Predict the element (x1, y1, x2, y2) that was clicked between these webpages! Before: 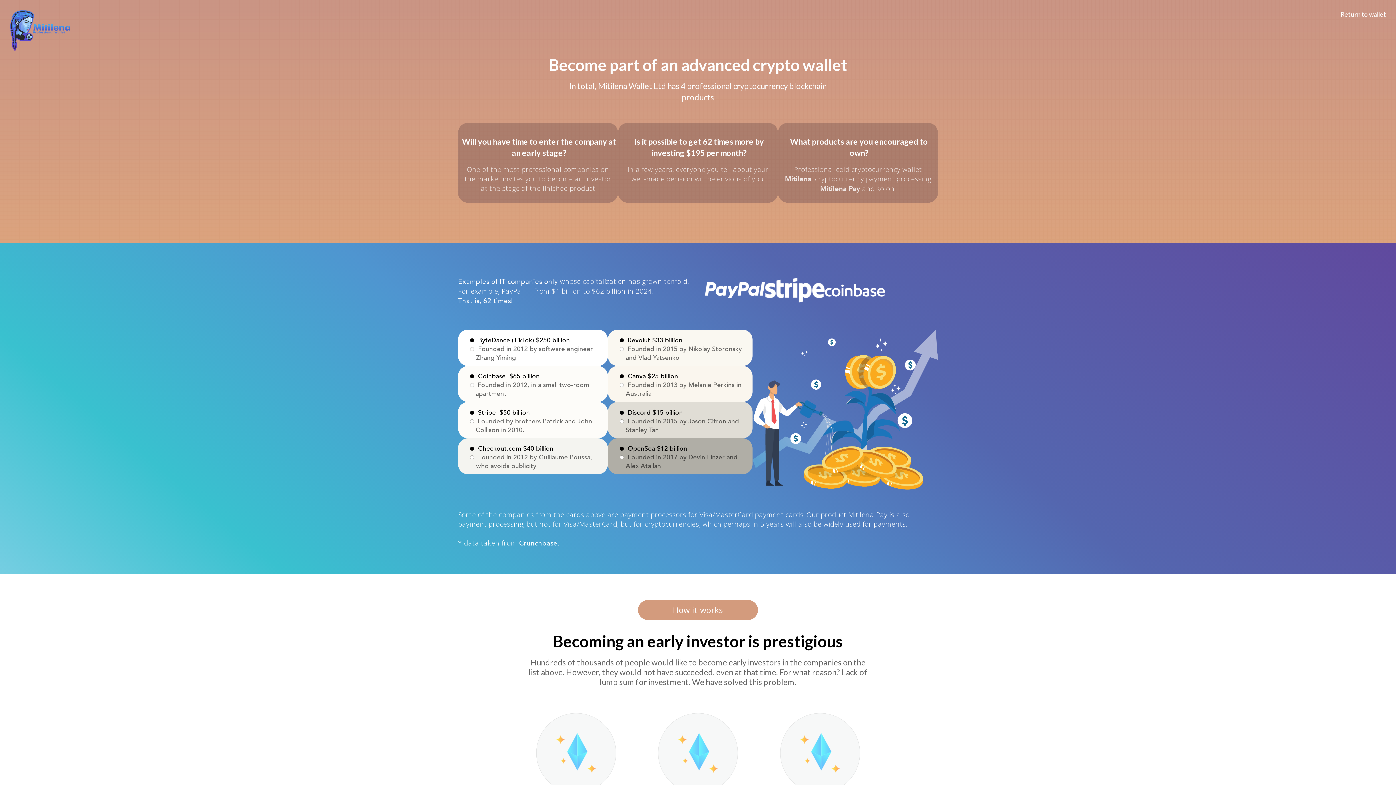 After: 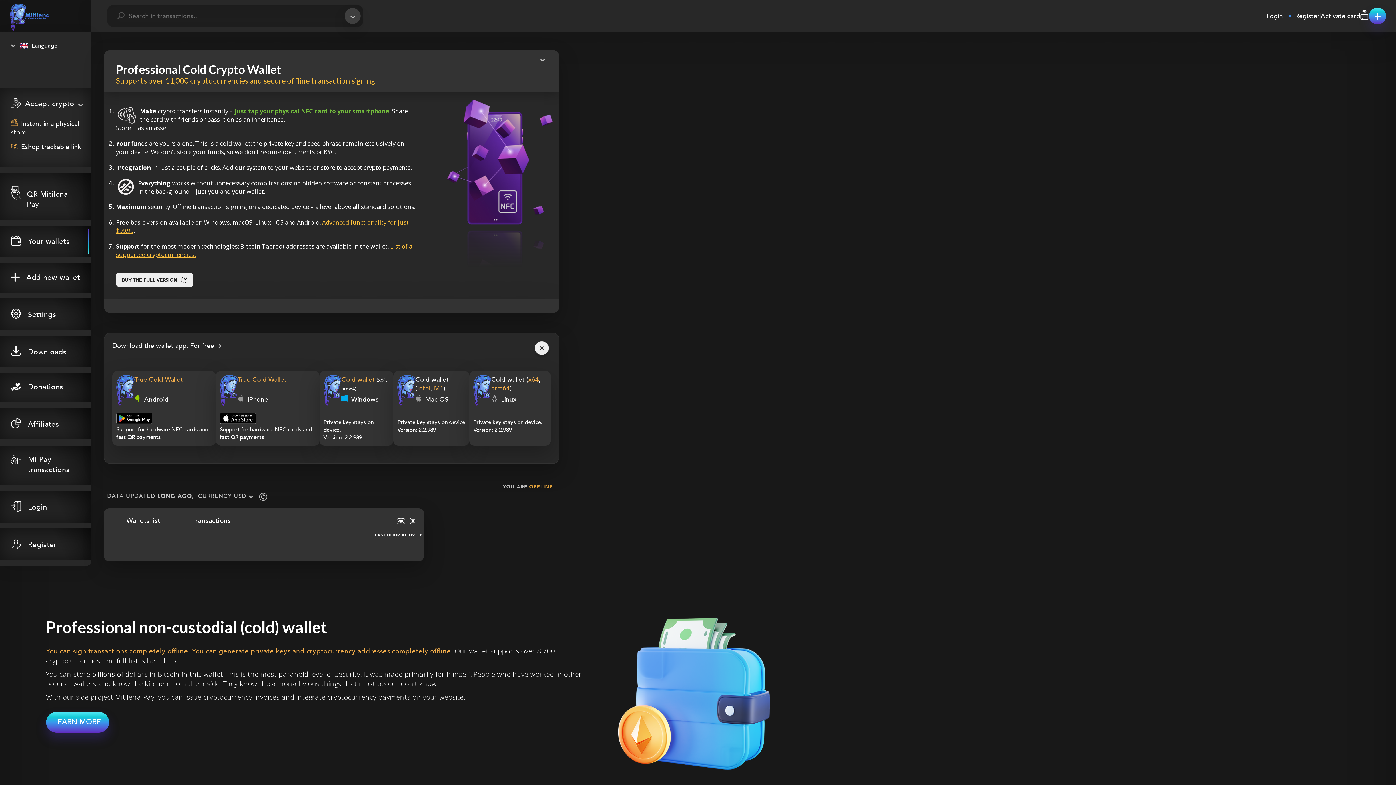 Action: bbox: (9, 40, 63, 48)